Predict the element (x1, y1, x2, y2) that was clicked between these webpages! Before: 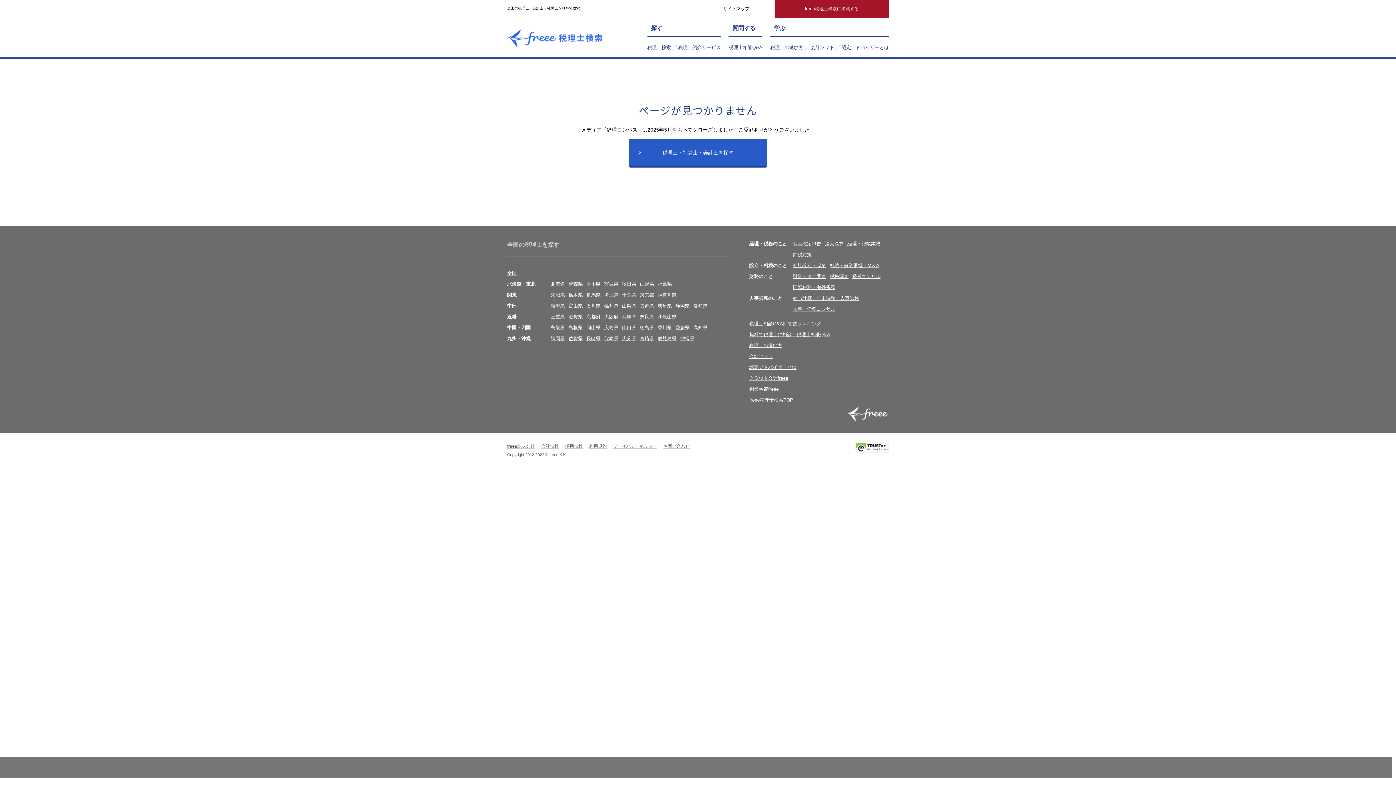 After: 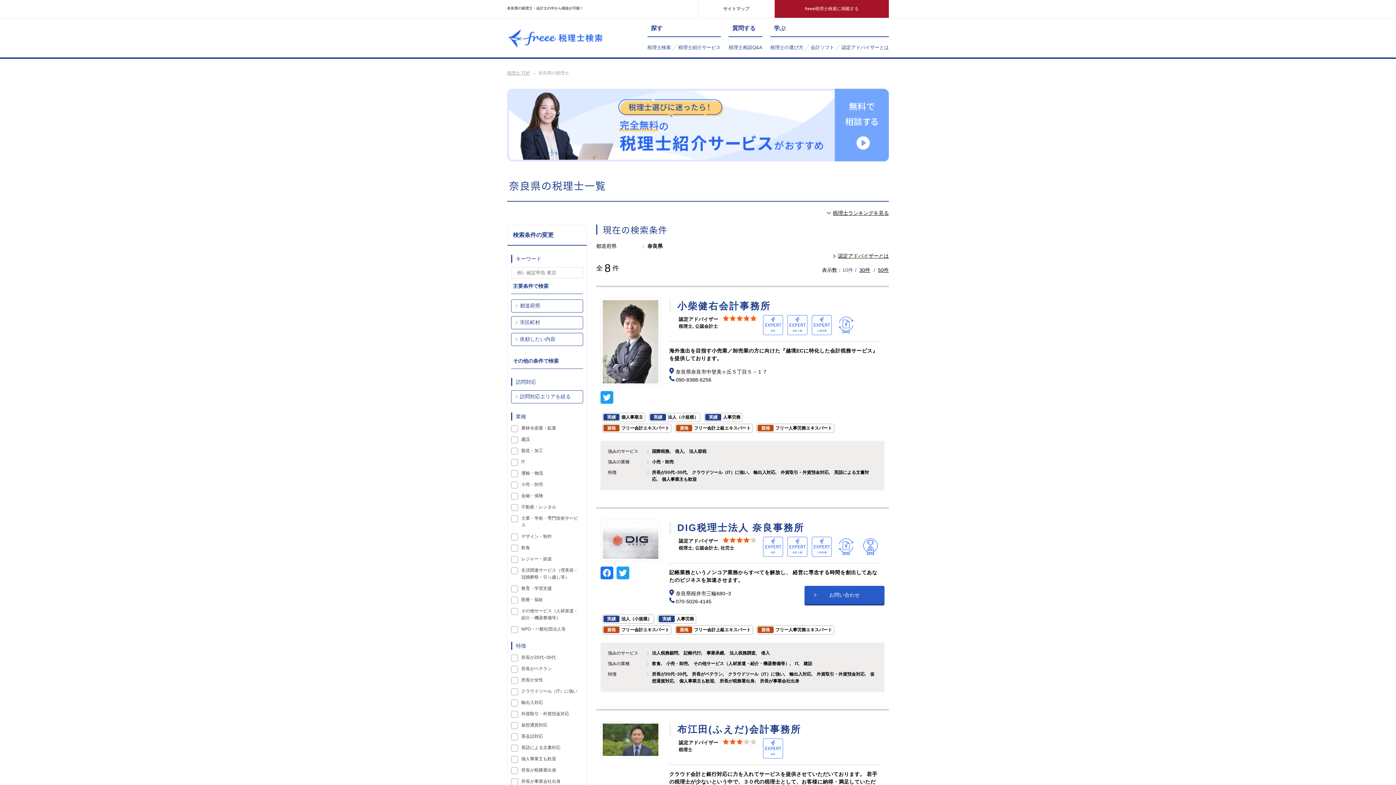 Action: bbox: (640, 314, 654, 319) label: 奈良県